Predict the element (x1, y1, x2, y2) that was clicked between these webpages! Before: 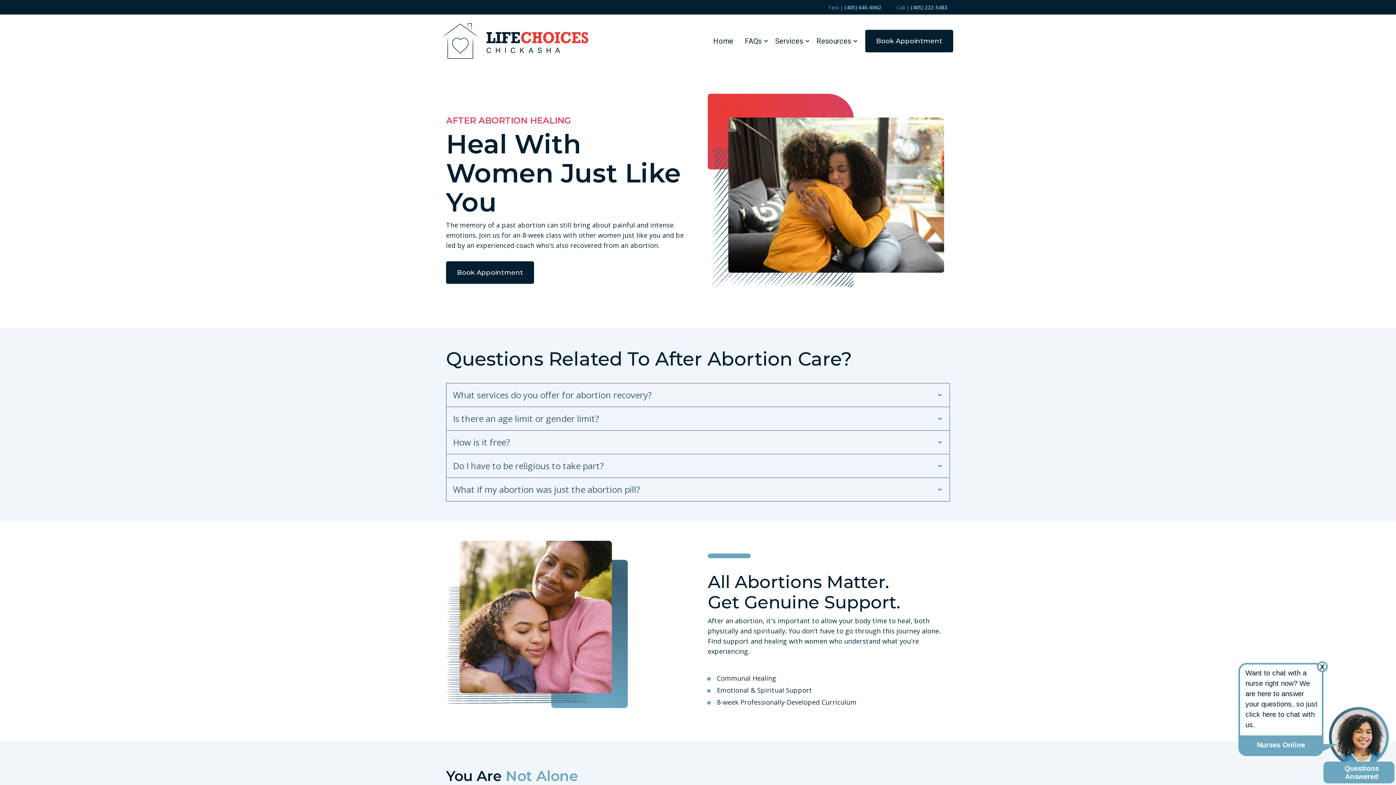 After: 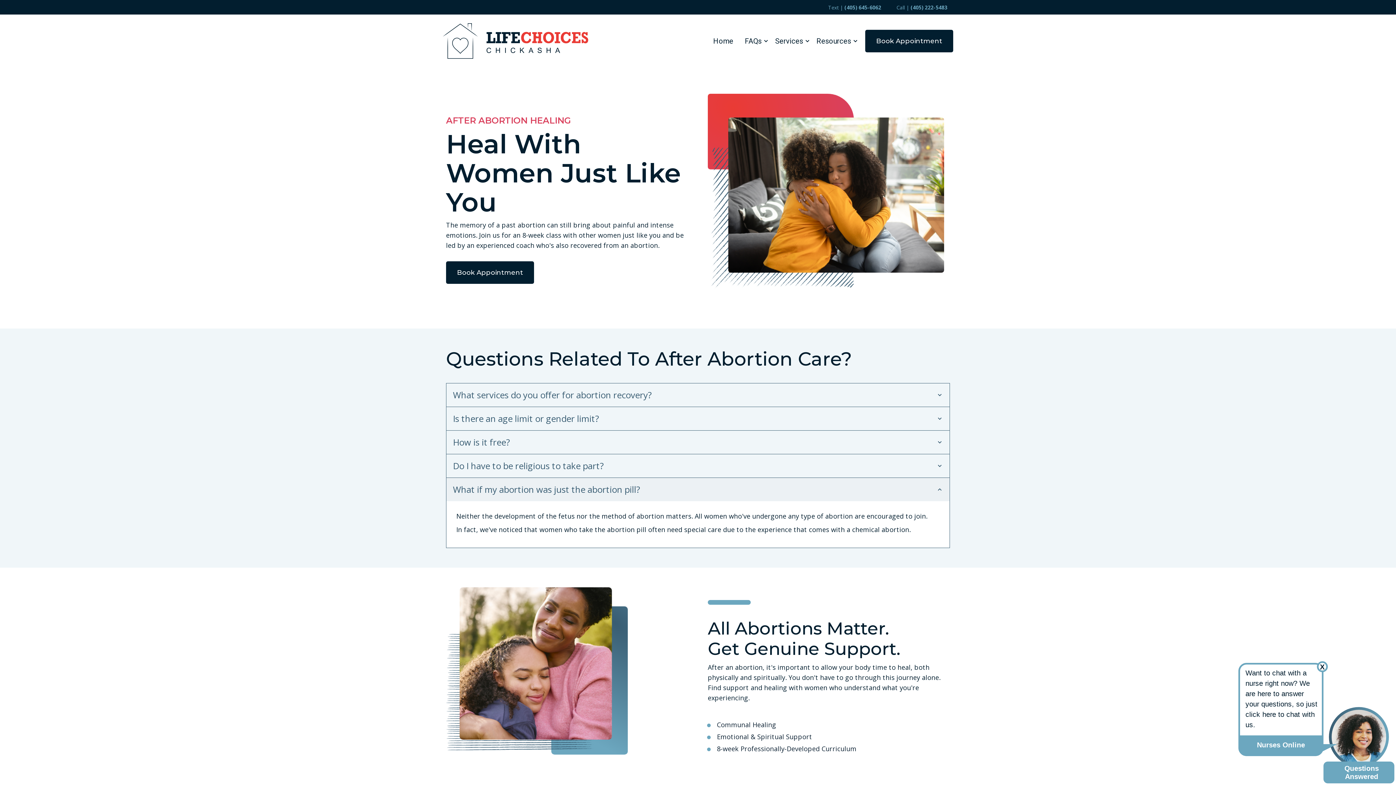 Action: label: What if my abortion was just the abortion pill? bbox: (446, 478, 949, 501)